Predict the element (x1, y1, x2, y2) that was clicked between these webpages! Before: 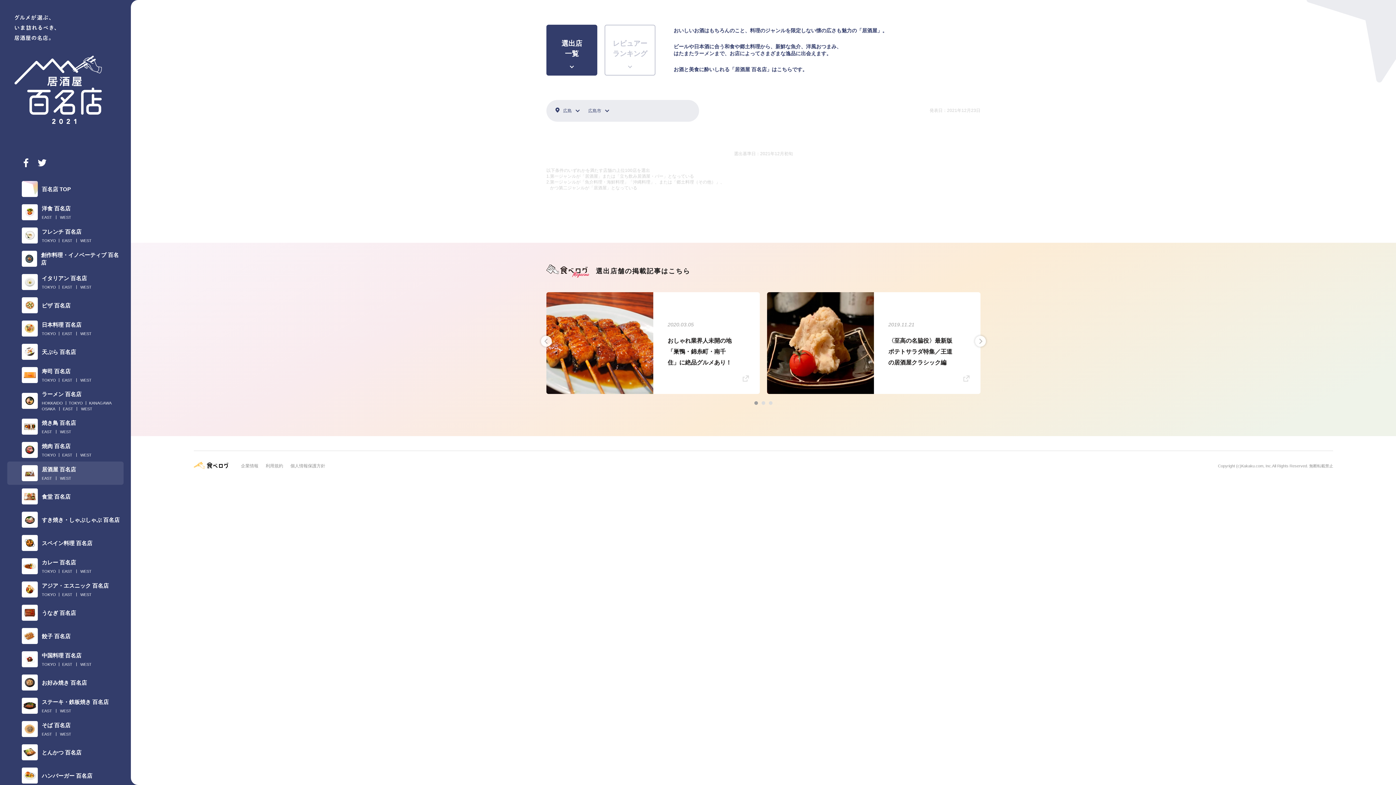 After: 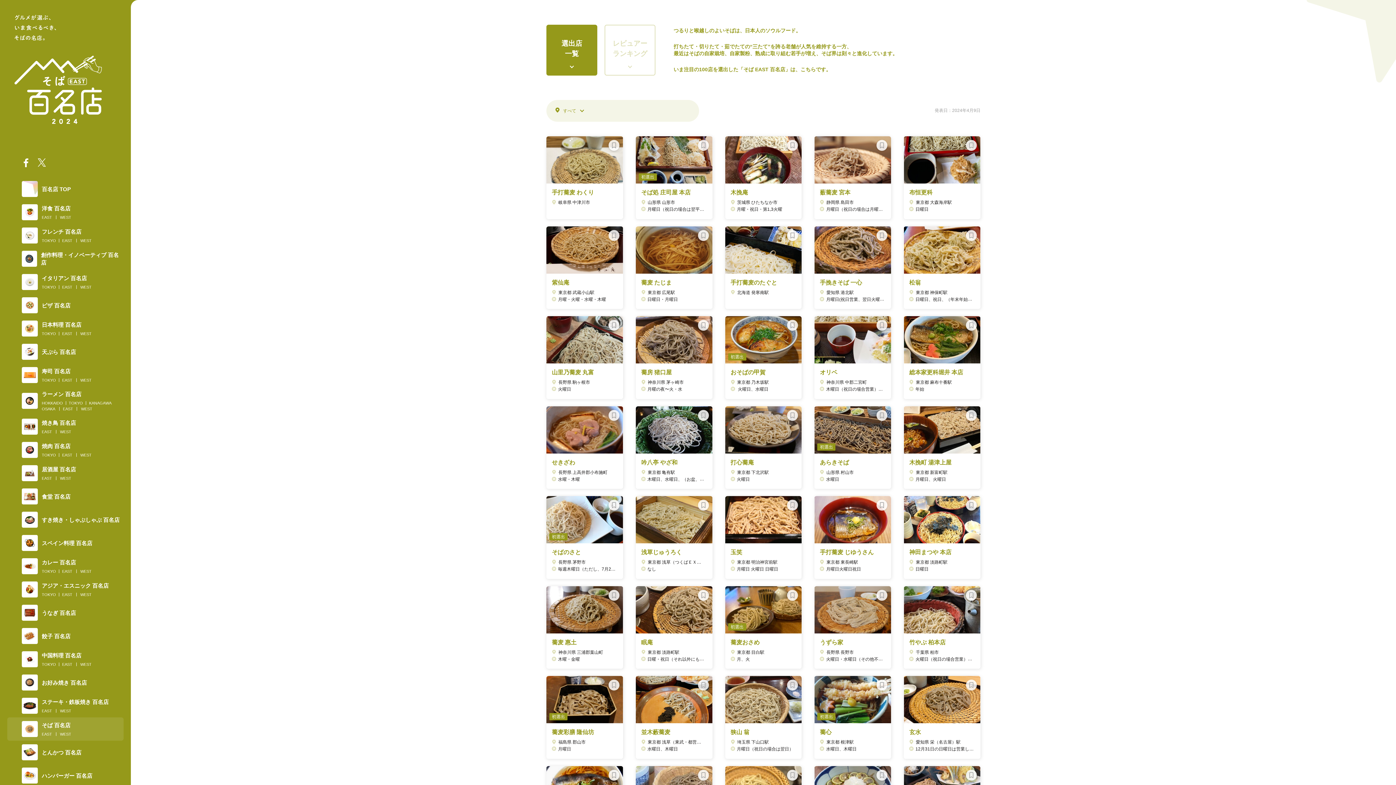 Action: label: EAST bbox: (41, 731, 52, 737)